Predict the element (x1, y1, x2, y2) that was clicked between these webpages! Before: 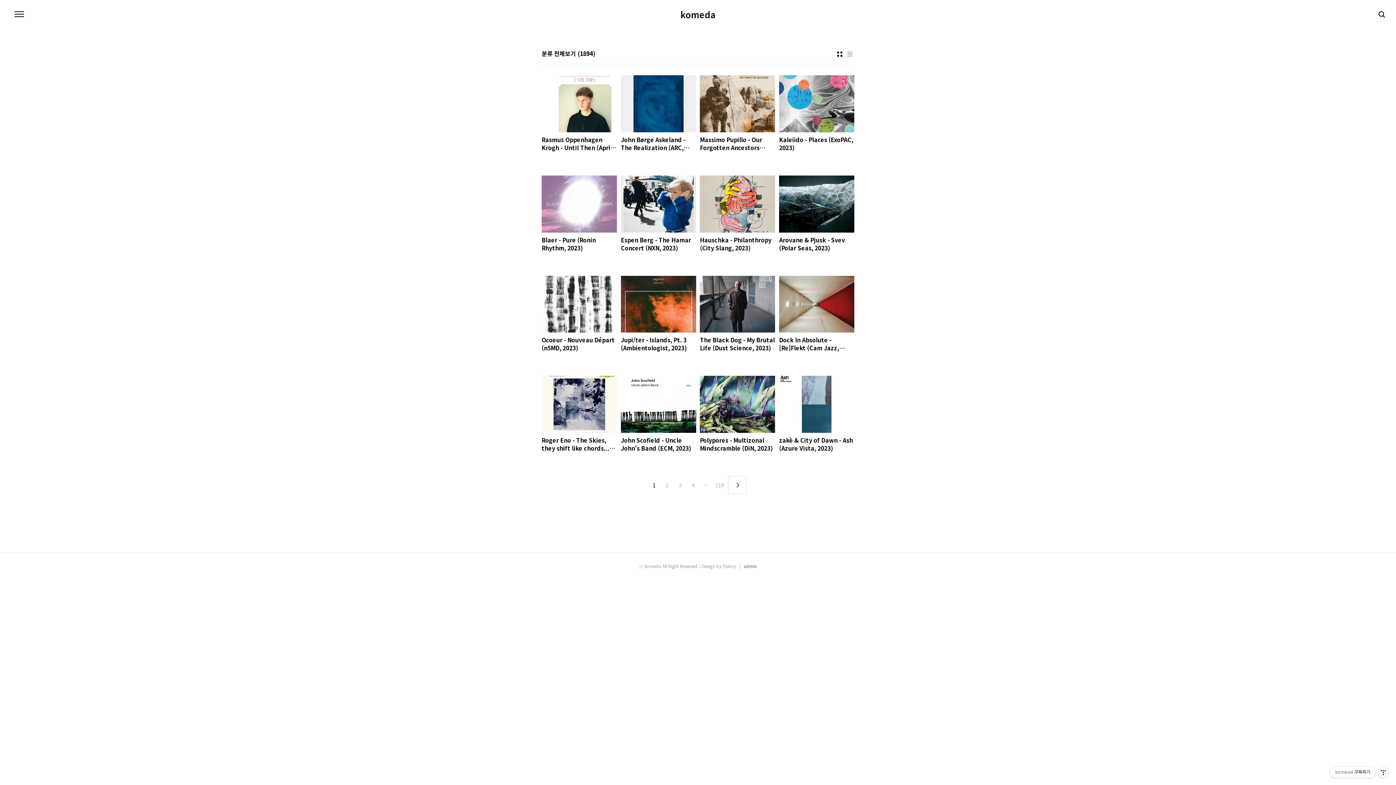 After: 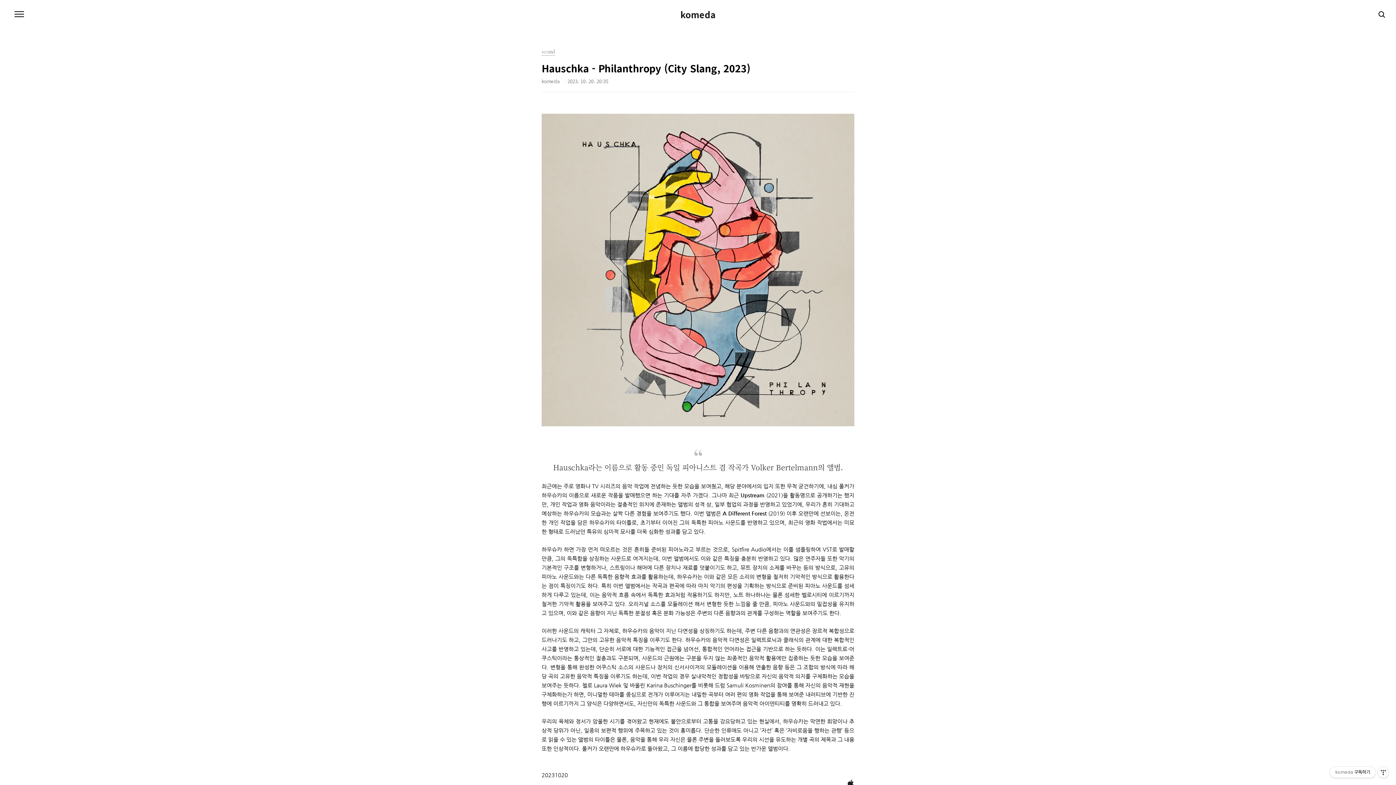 Action: label: Hauschka - Philanthropy (City Slang, 2023) bbox: (700, 175, 775, 251)